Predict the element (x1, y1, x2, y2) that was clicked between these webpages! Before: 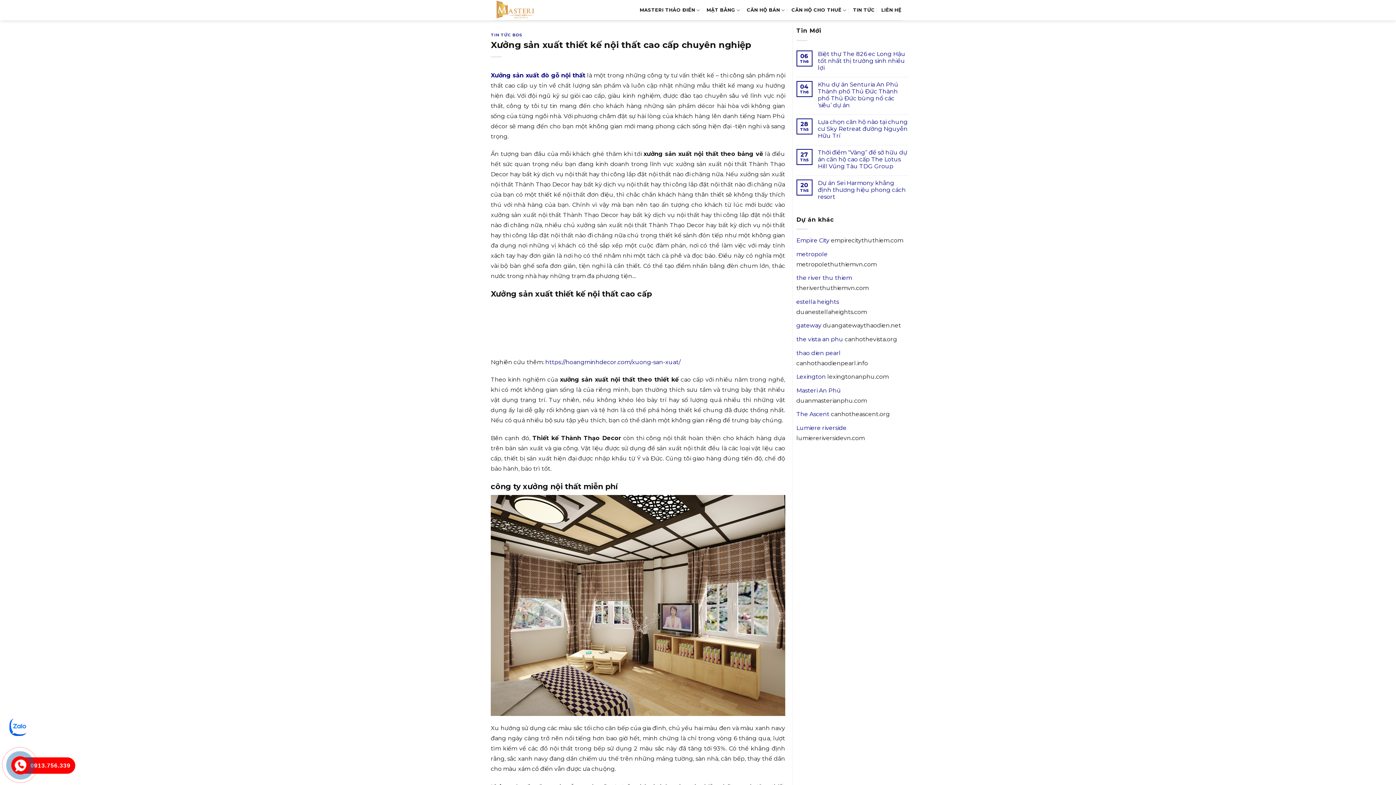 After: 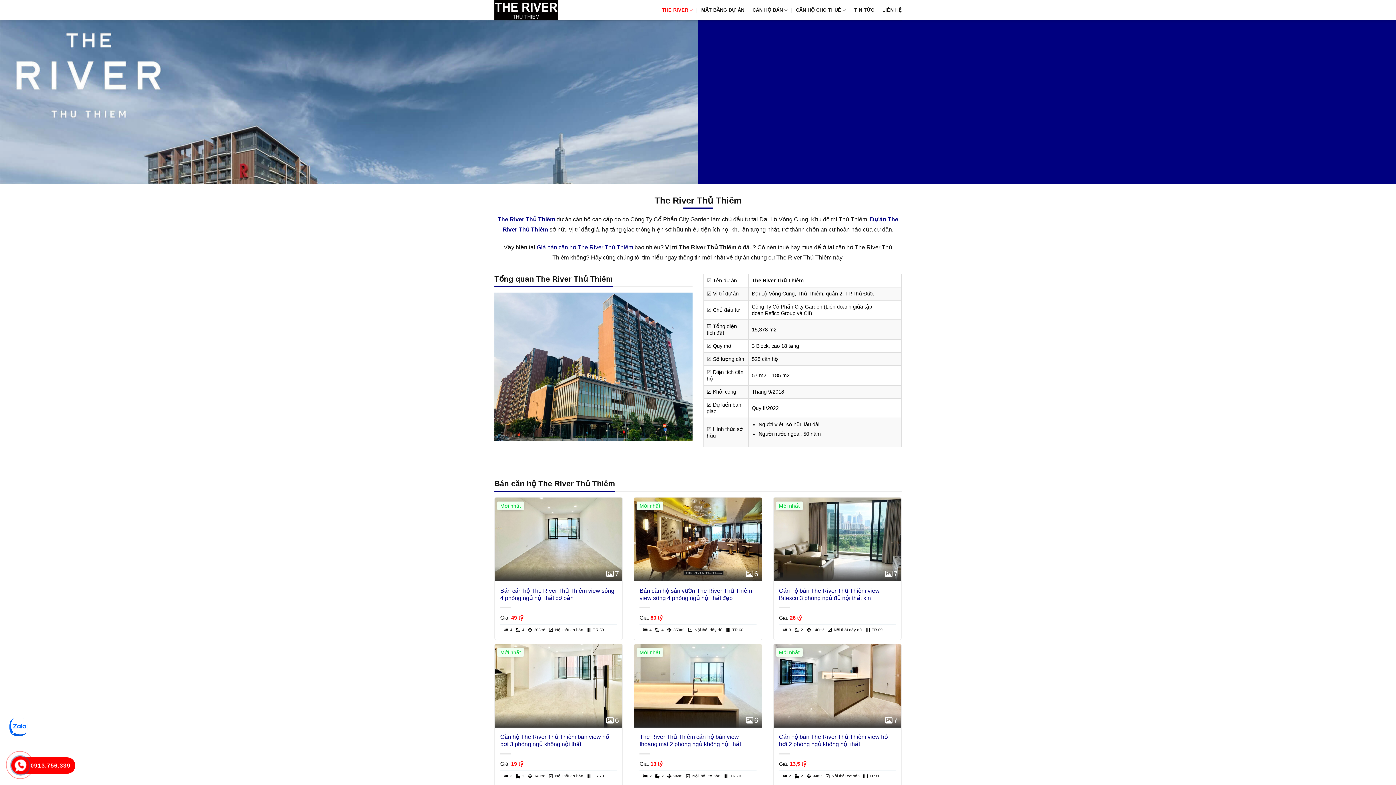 Action: bbox: (796, 274, 852, 281) label: the river thu thiem